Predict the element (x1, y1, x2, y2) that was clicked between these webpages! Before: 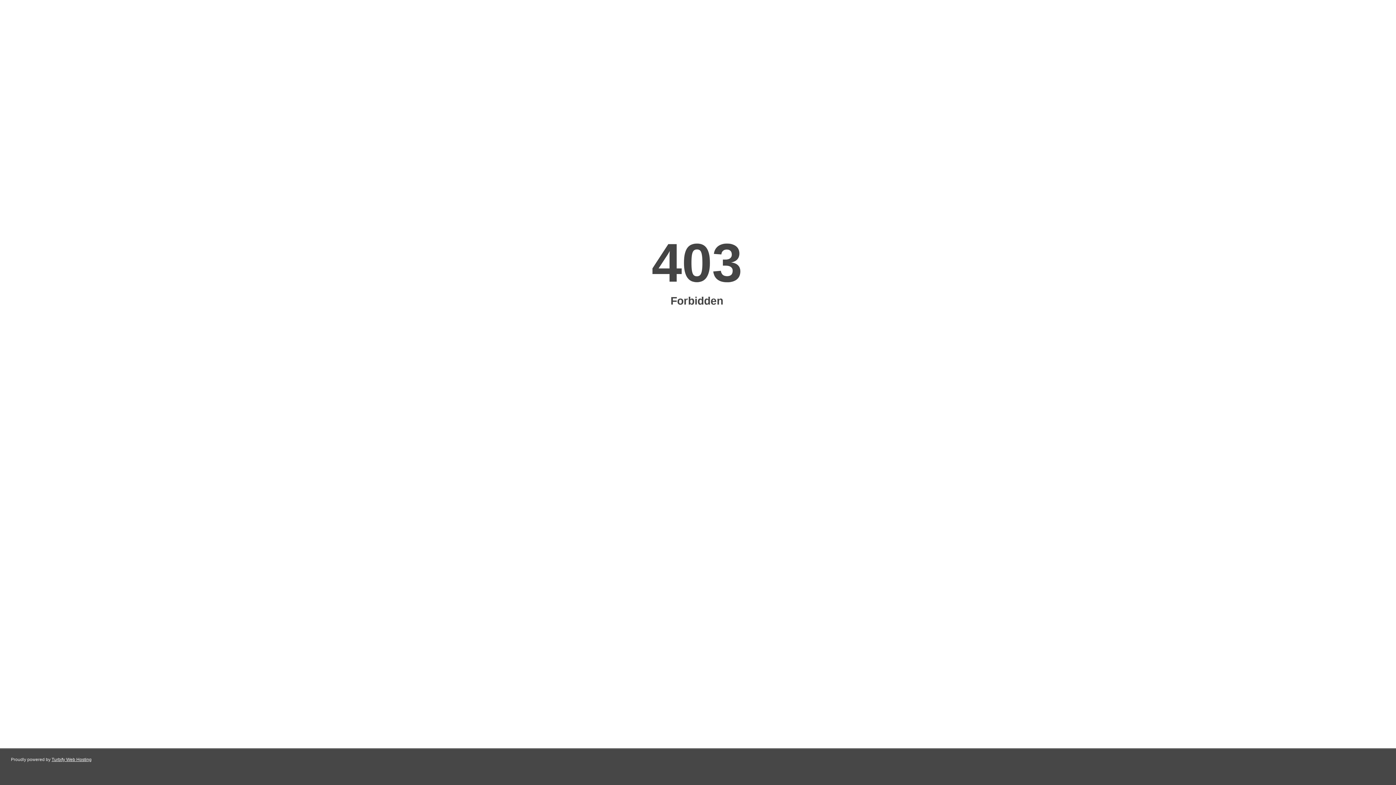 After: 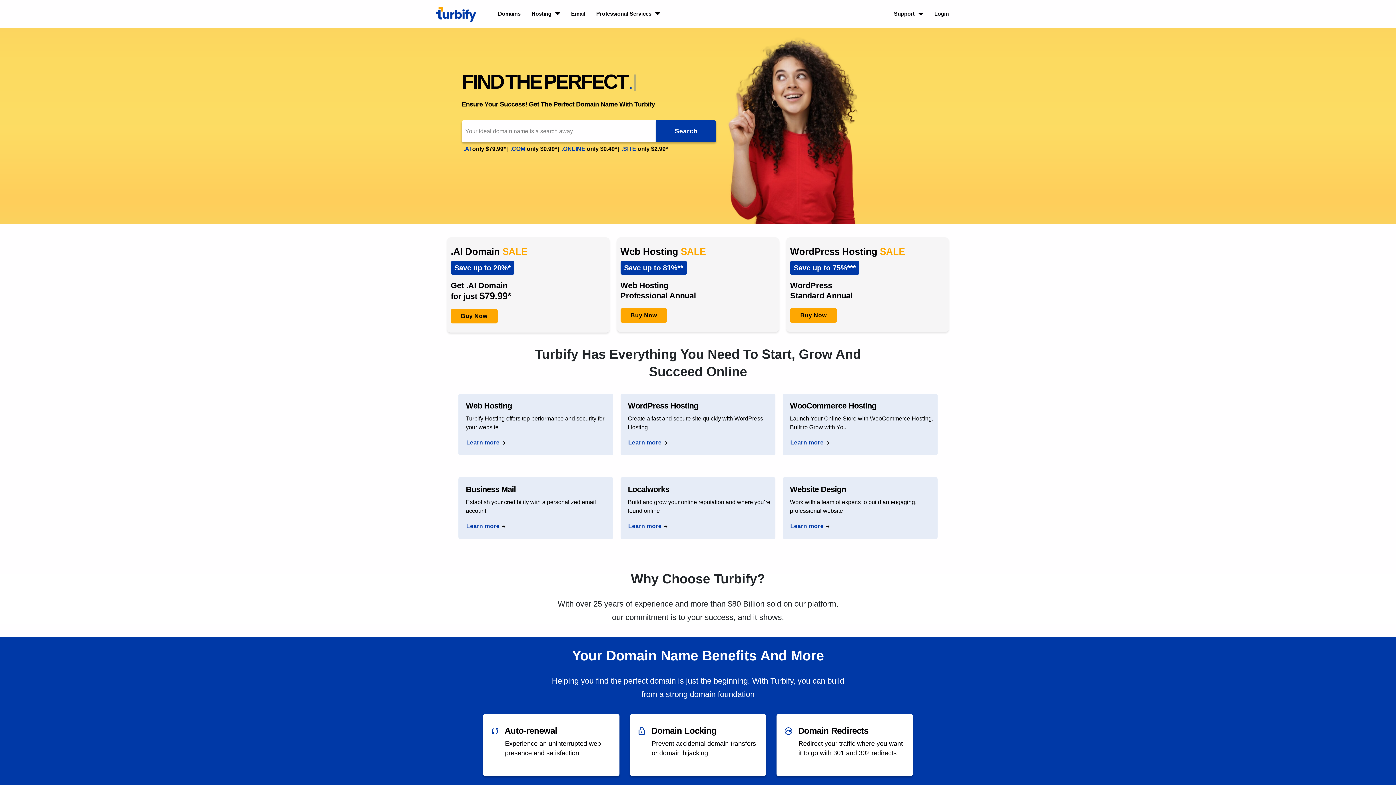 Action: label: Turbify Web Hosting bbox: (51, 757, 91, 762)